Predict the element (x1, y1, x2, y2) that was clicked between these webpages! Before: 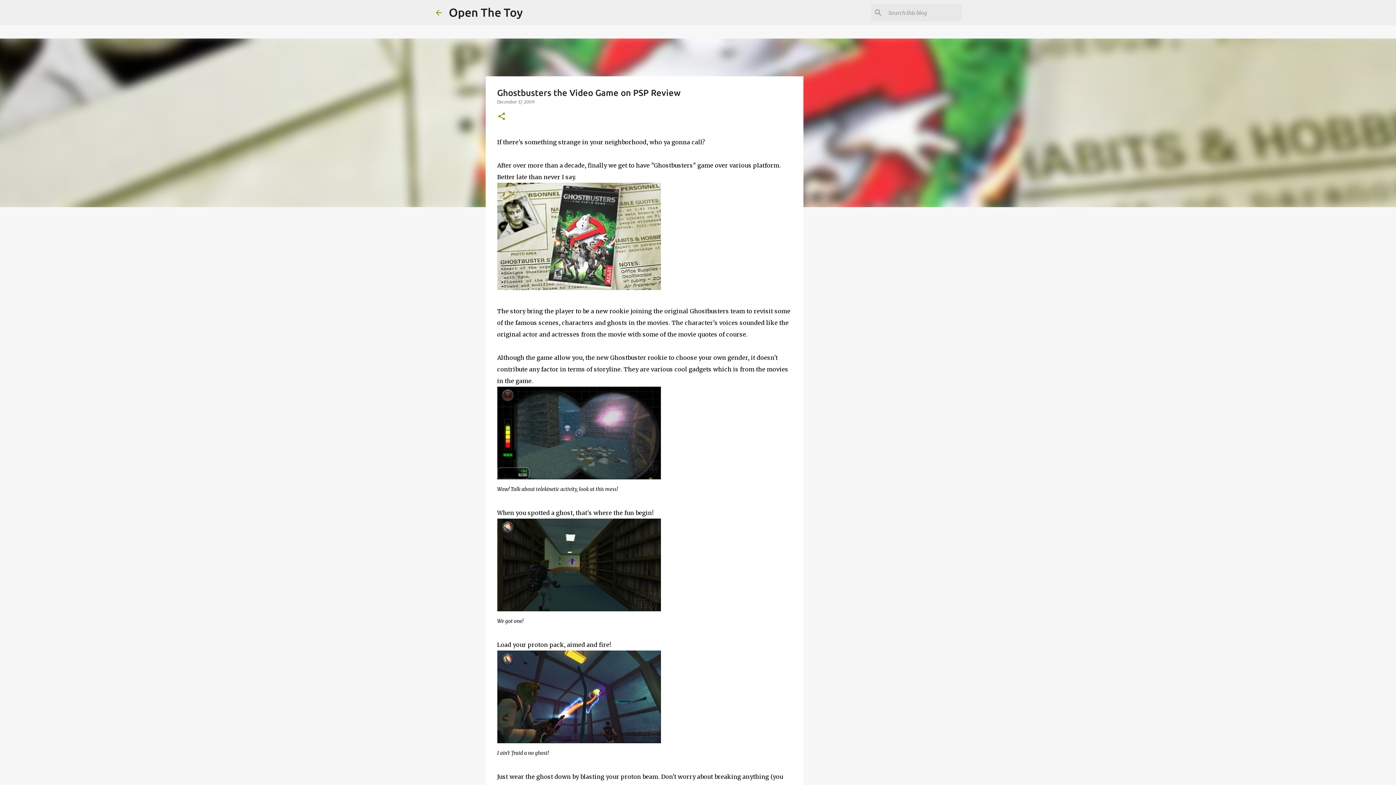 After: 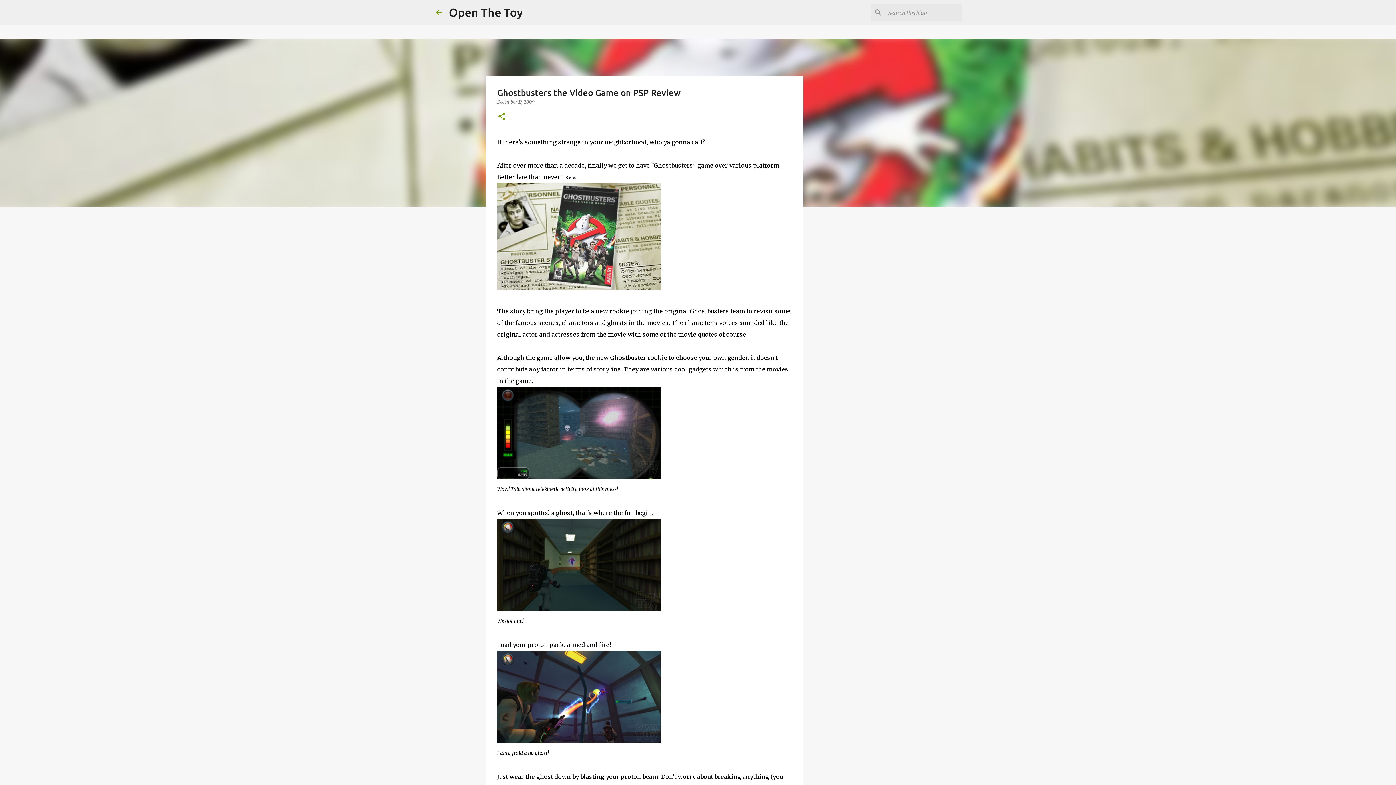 Action: label: December 17, 2009 bbox: (497, 99, 534, 104)